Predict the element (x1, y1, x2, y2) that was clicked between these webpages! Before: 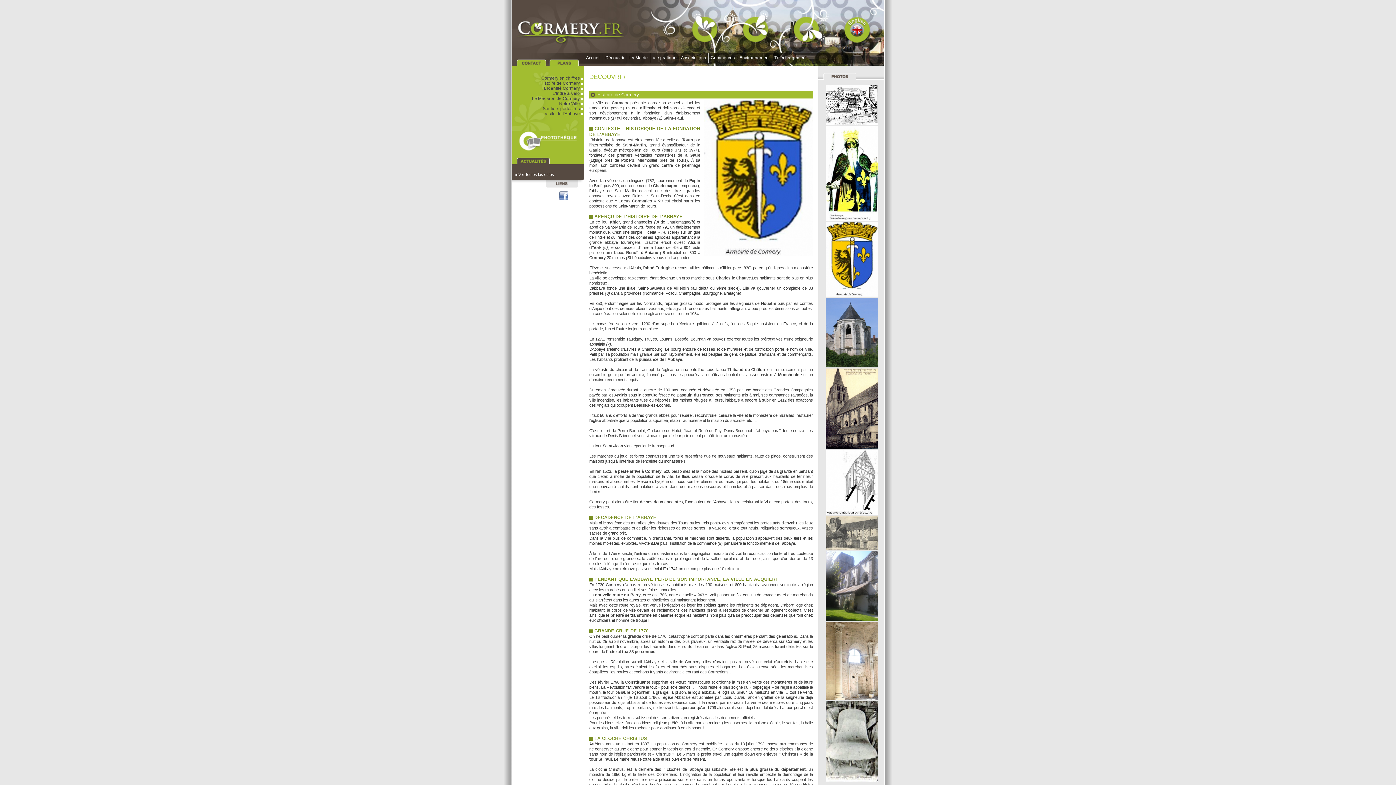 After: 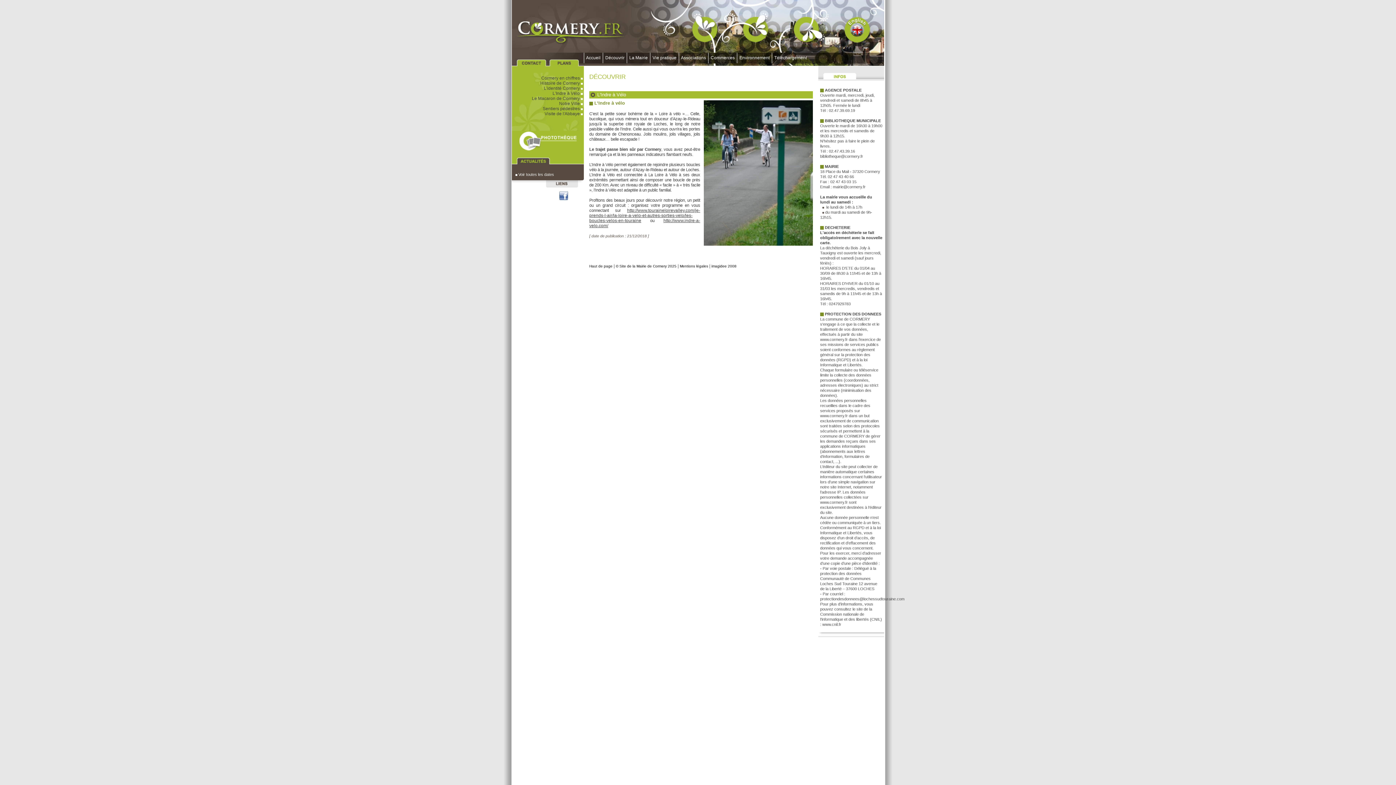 Action: label: L'Indre à Vélo   bbox: (552, 90, 584, 96)